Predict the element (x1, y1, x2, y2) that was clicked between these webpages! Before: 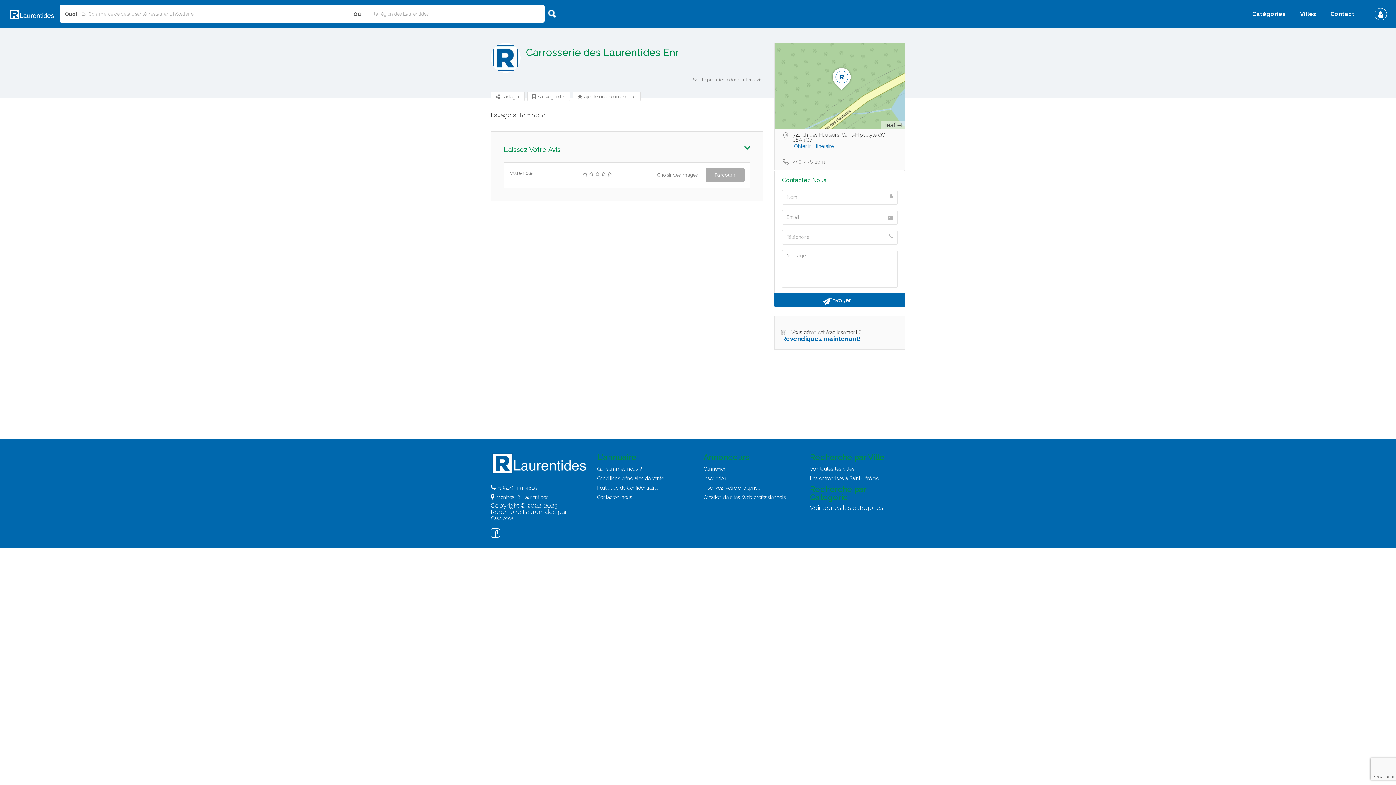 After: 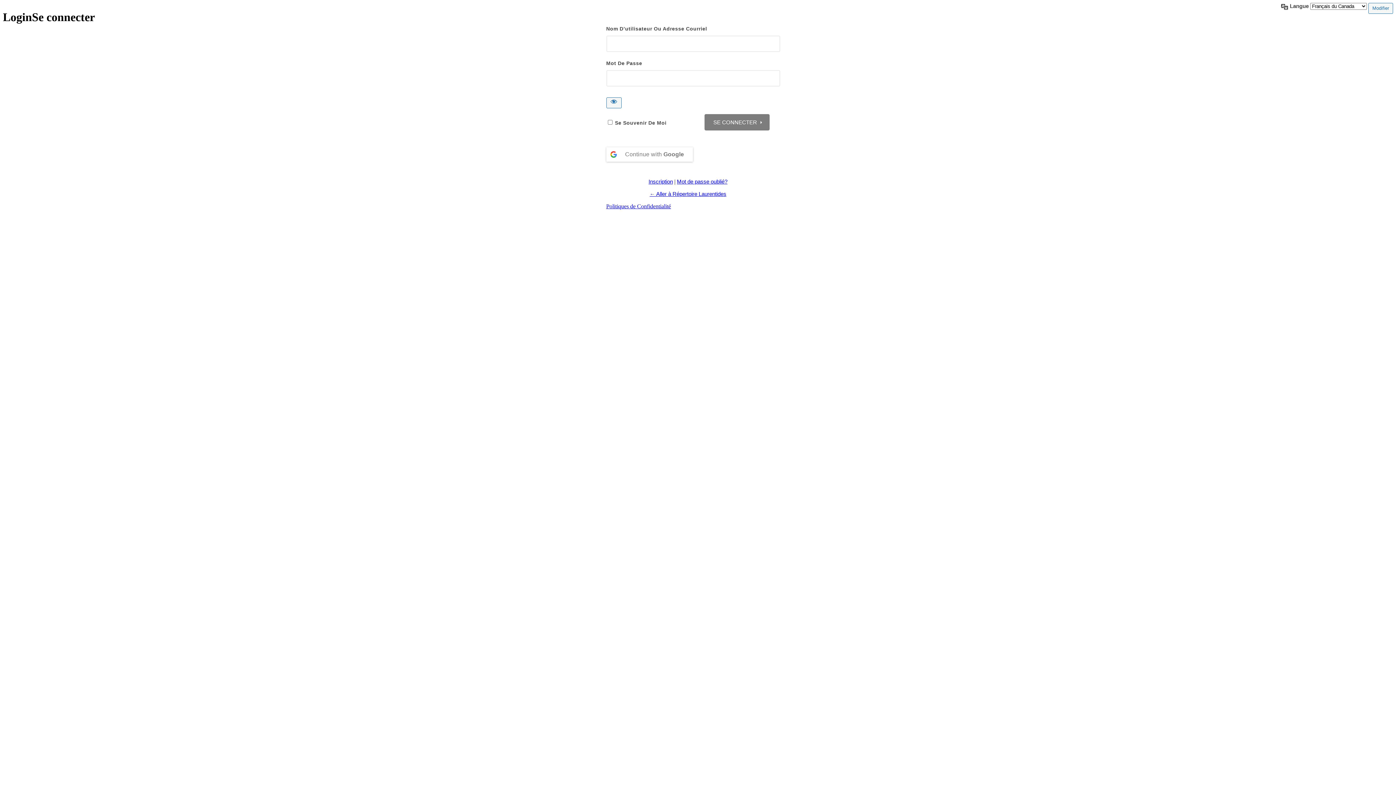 Action: label: Connexion bbox: (703, 466, 726, 471)